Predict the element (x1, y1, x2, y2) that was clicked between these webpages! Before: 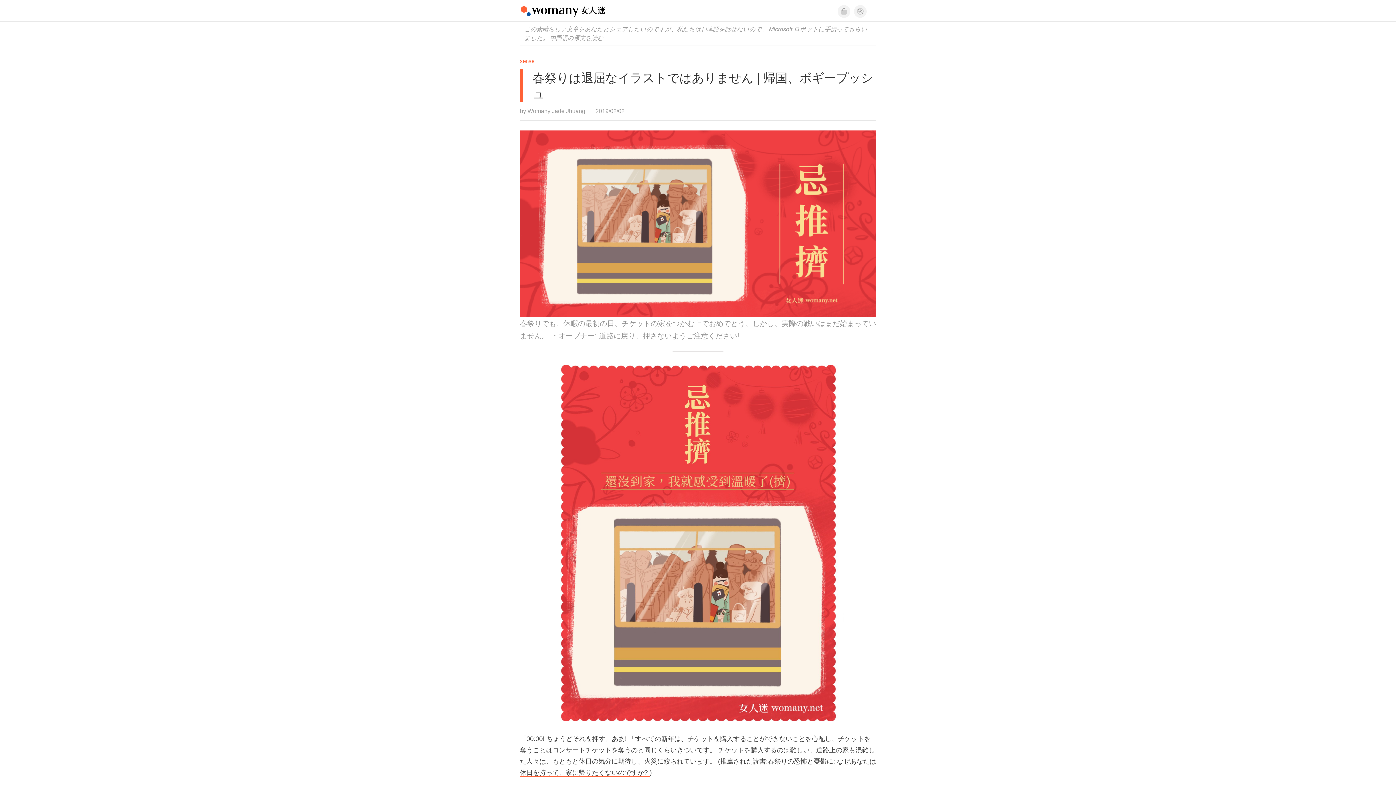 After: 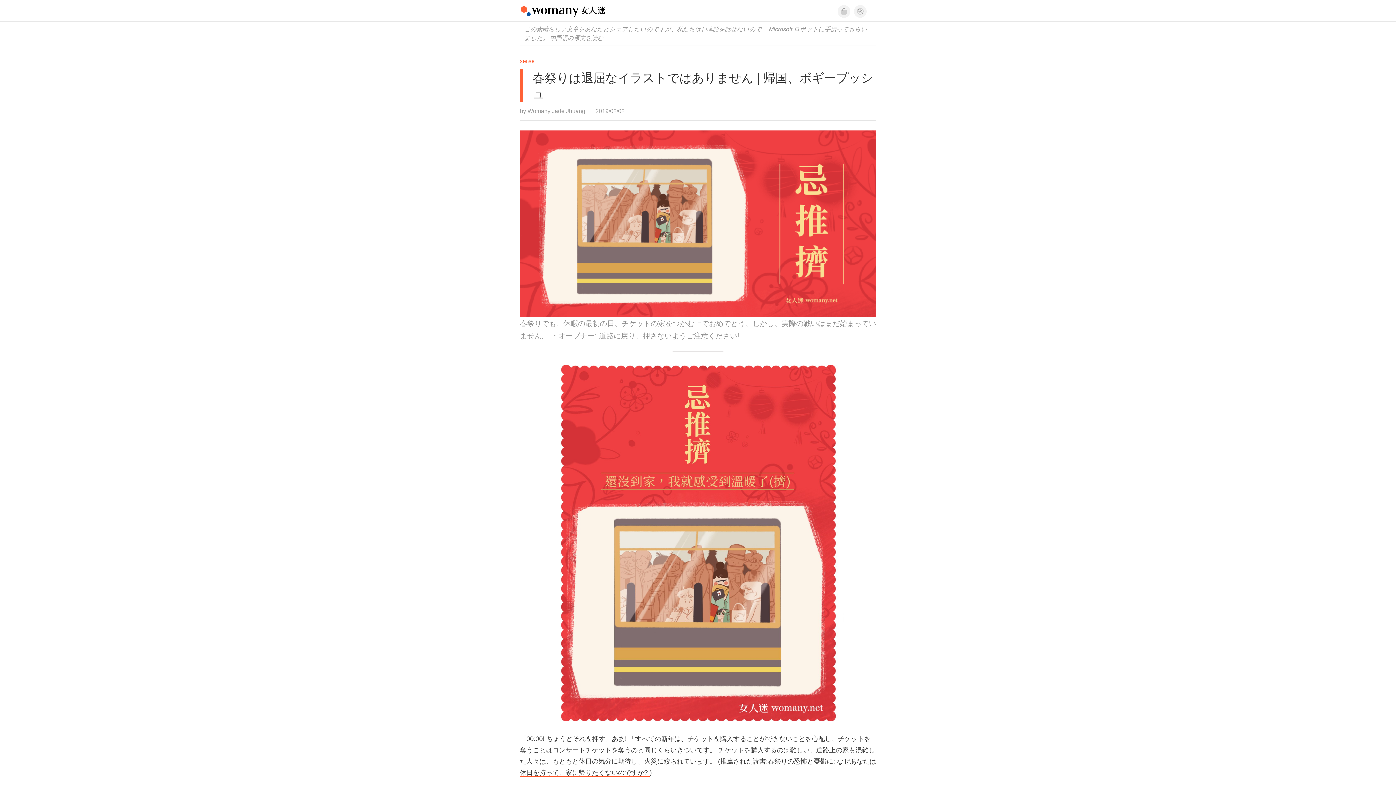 Action: label: Microsoft bbox: (769, 25, 792, 32)